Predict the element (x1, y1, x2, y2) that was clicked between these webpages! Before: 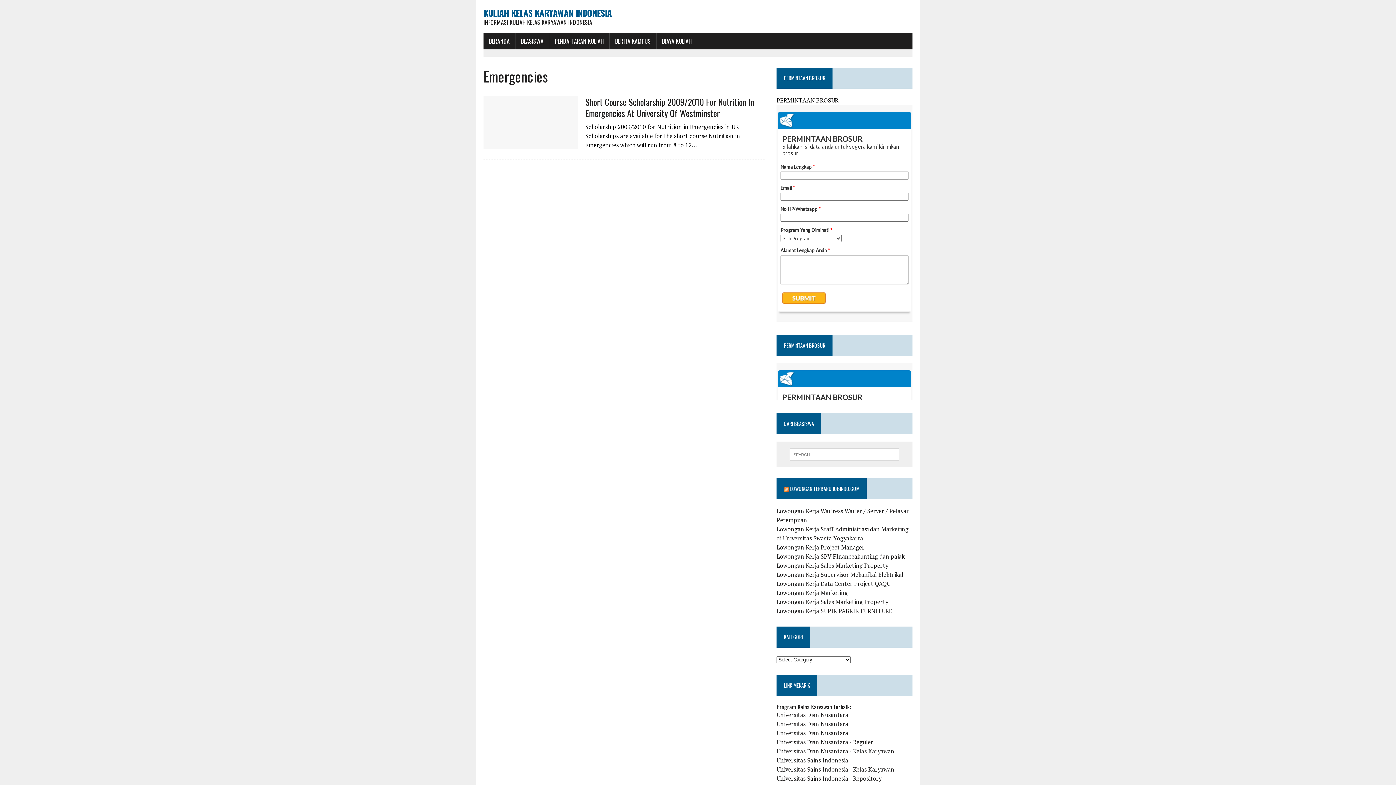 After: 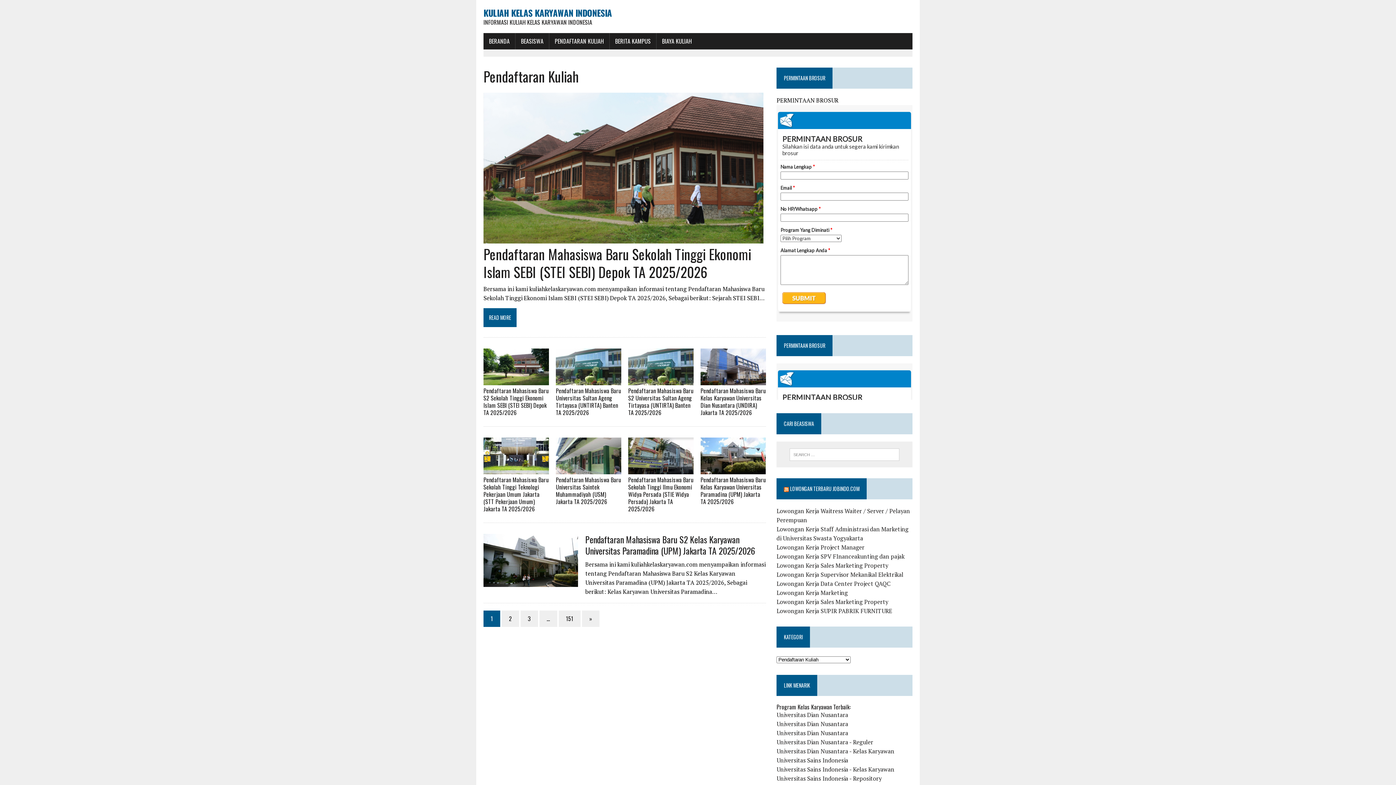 Action: bbox: (549, 33, 609, 49) label: PENDAFTARAN KULIAH